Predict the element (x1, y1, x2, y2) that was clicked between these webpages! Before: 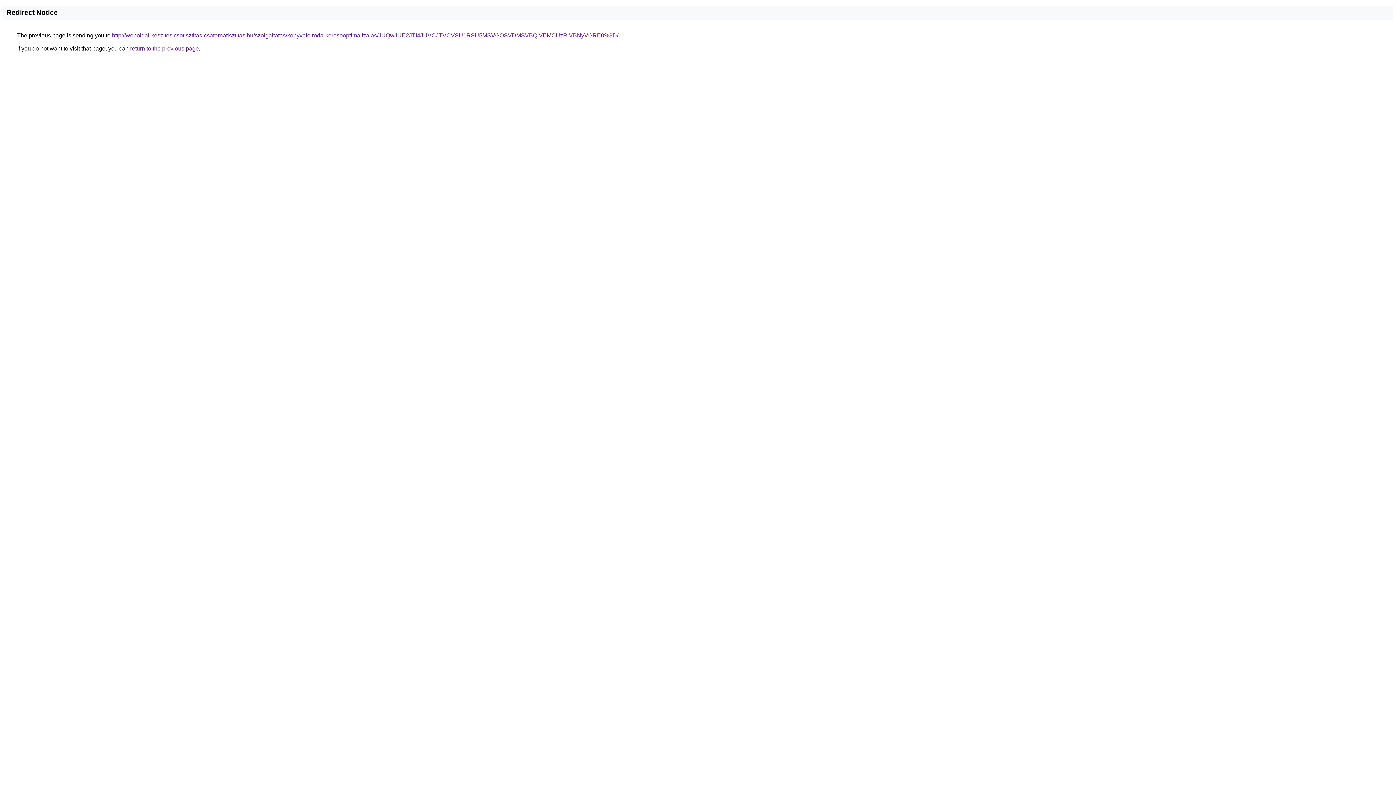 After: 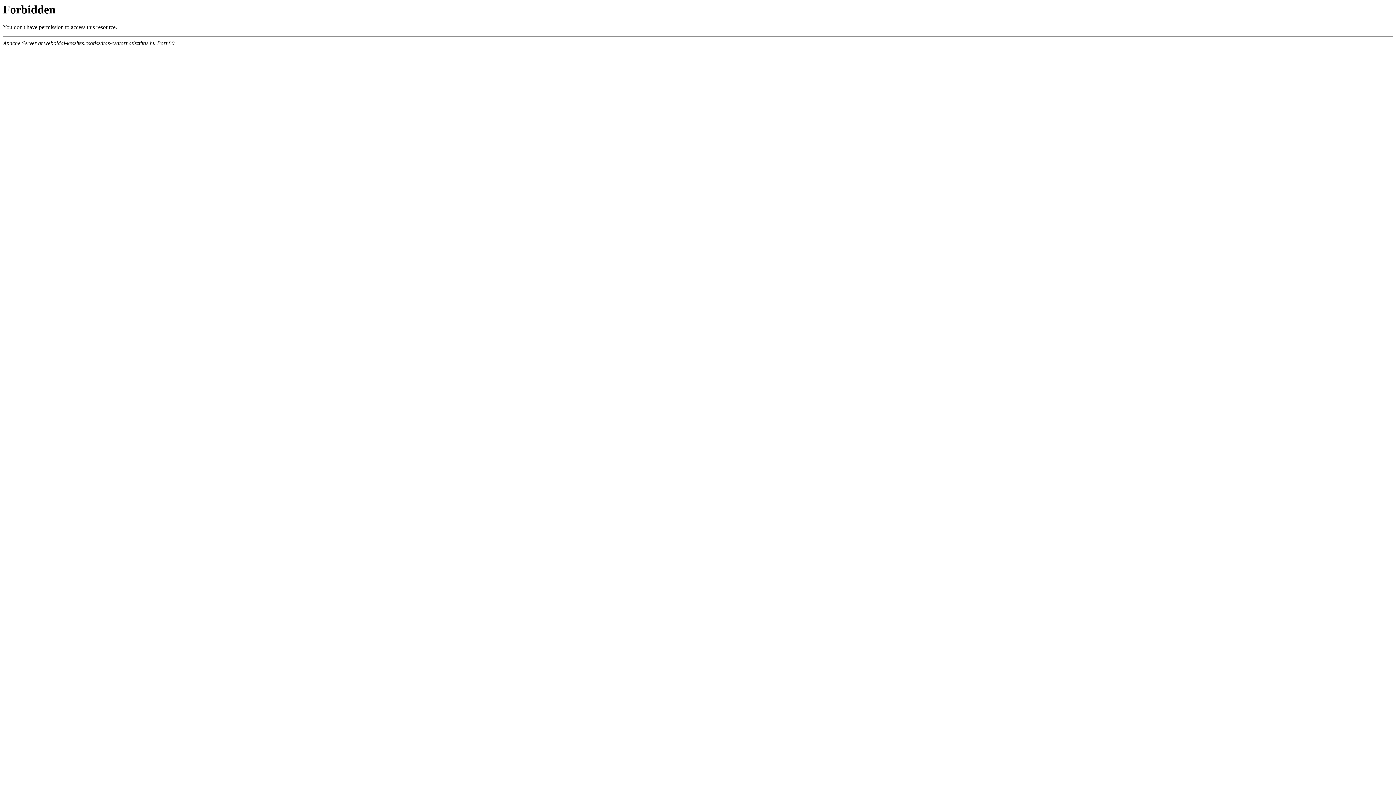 Action: label: http://weboldal-keszites.csotisztitas-csatornatisztitas.hu/szolgaltatas/konyveloiroda-keresooptimalizalas/JUQwJUE2JTI4JUVCJTVCVSU1RSU5MSVGOSVDMSVBQiVEMCUzRiVBNyVGRE0%3D/ bbox: (112, 32, 618, 38)